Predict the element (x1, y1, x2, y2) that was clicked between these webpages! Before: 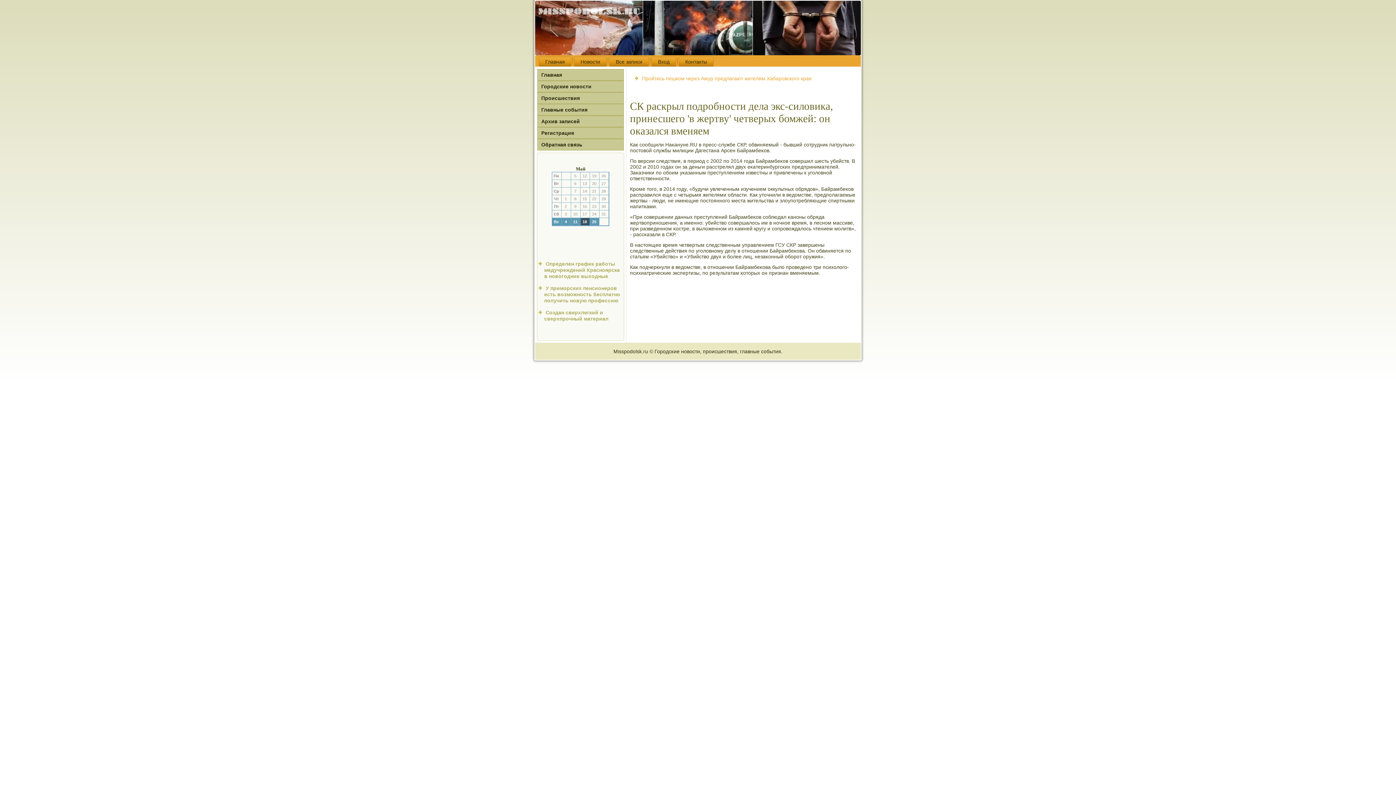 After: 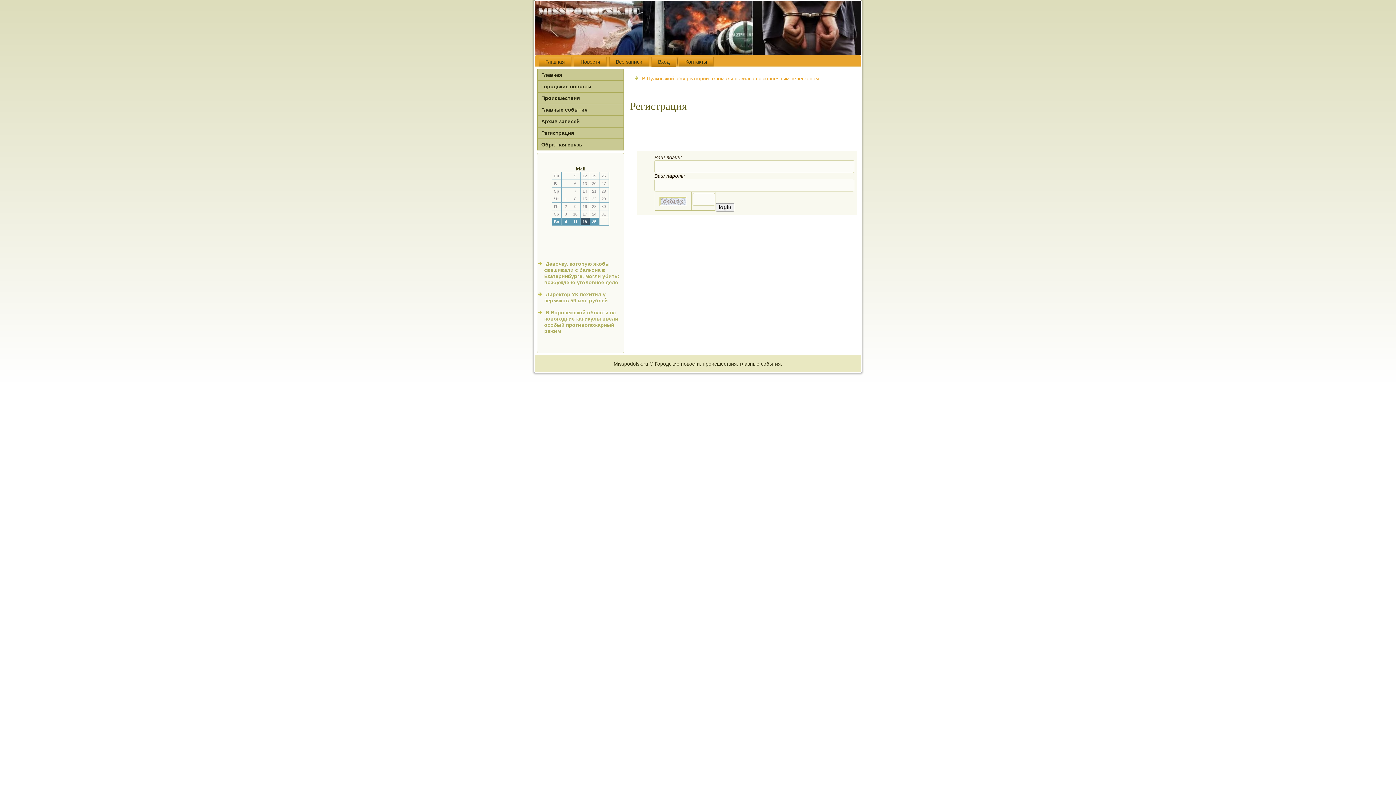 Action: label: Регистрация bbox: (537, 127, 624, 138)